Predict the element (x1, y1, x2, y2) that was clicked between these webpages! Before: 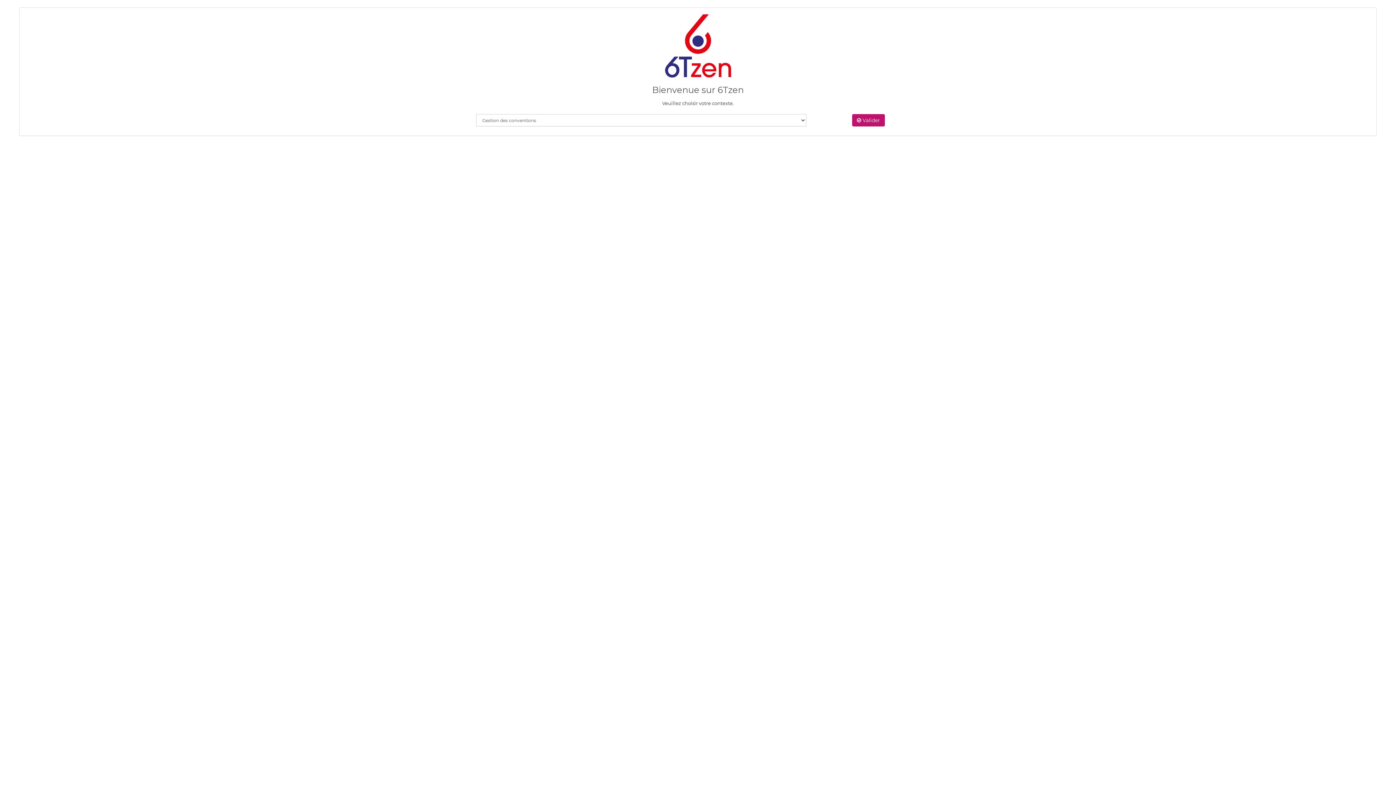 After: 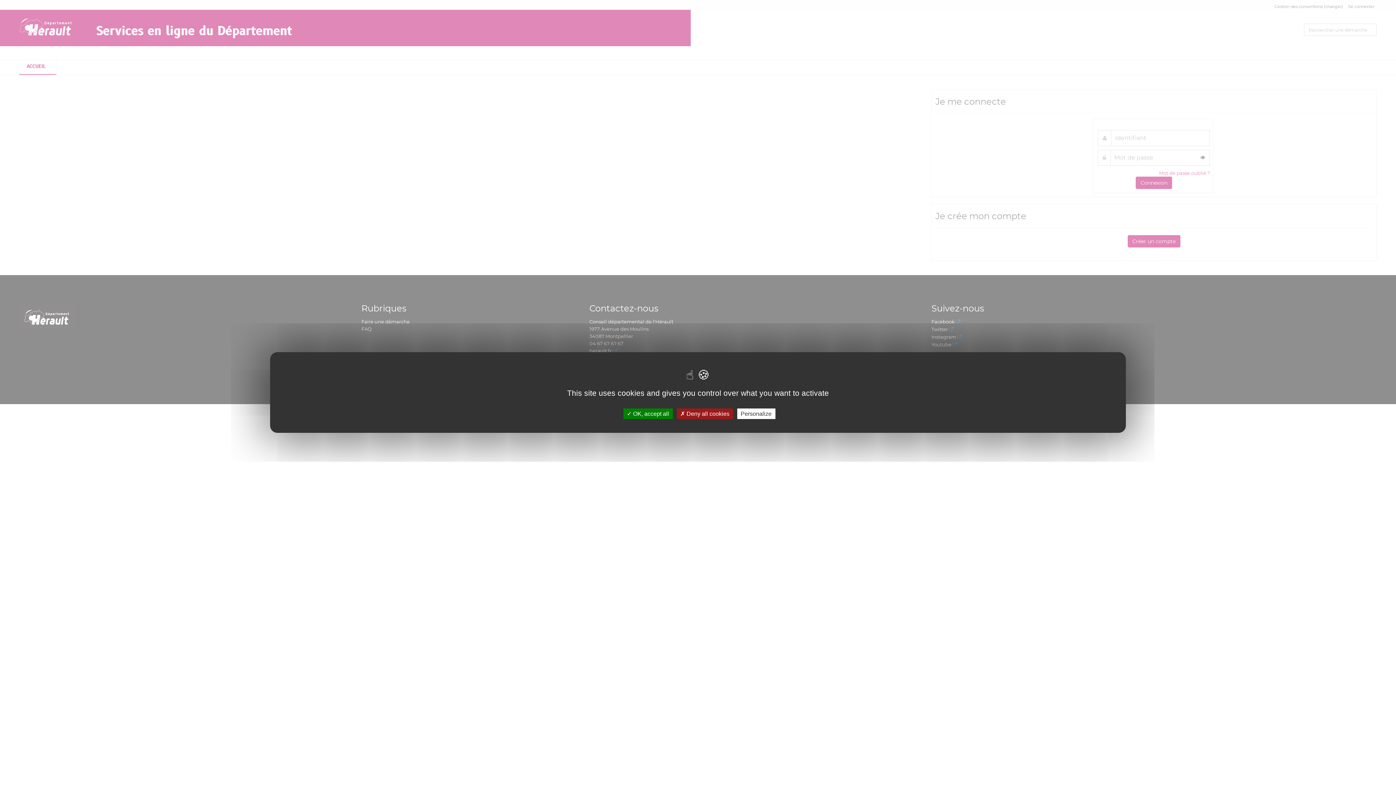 Action: label:  Valider bbox: (852, 114, 885, 126)